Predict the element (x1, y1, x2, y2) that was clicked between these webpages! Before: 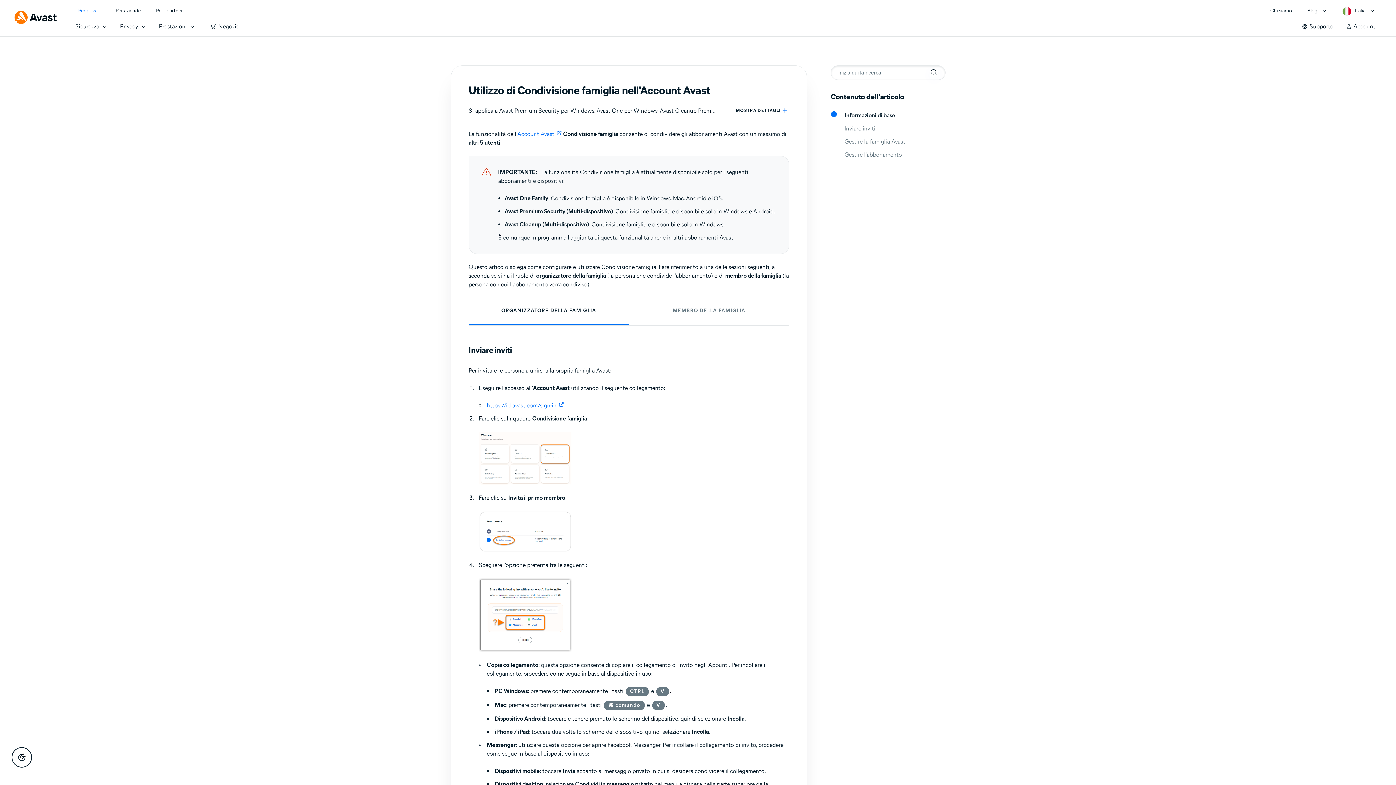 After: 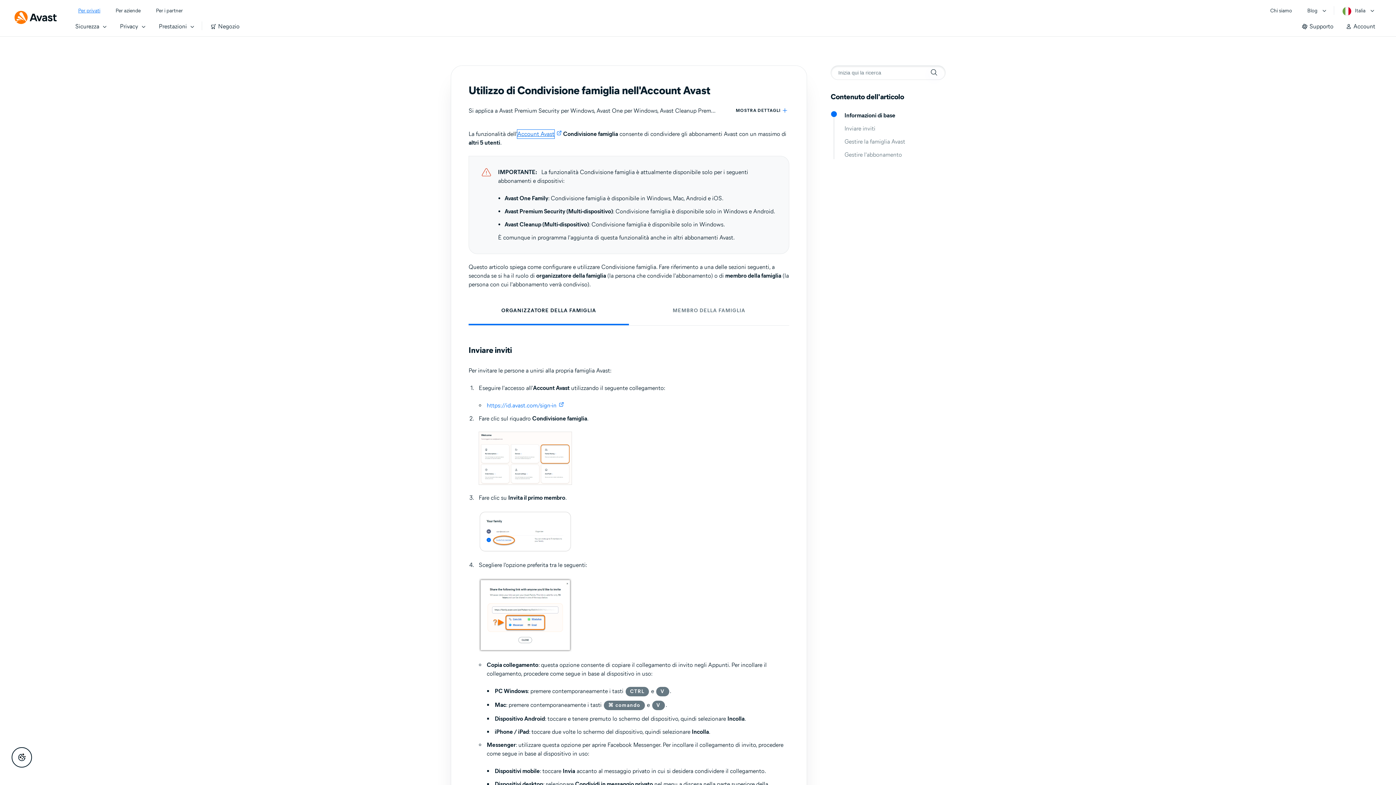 Action: label: Account Avast bbox: (517, 129, 554, 138)